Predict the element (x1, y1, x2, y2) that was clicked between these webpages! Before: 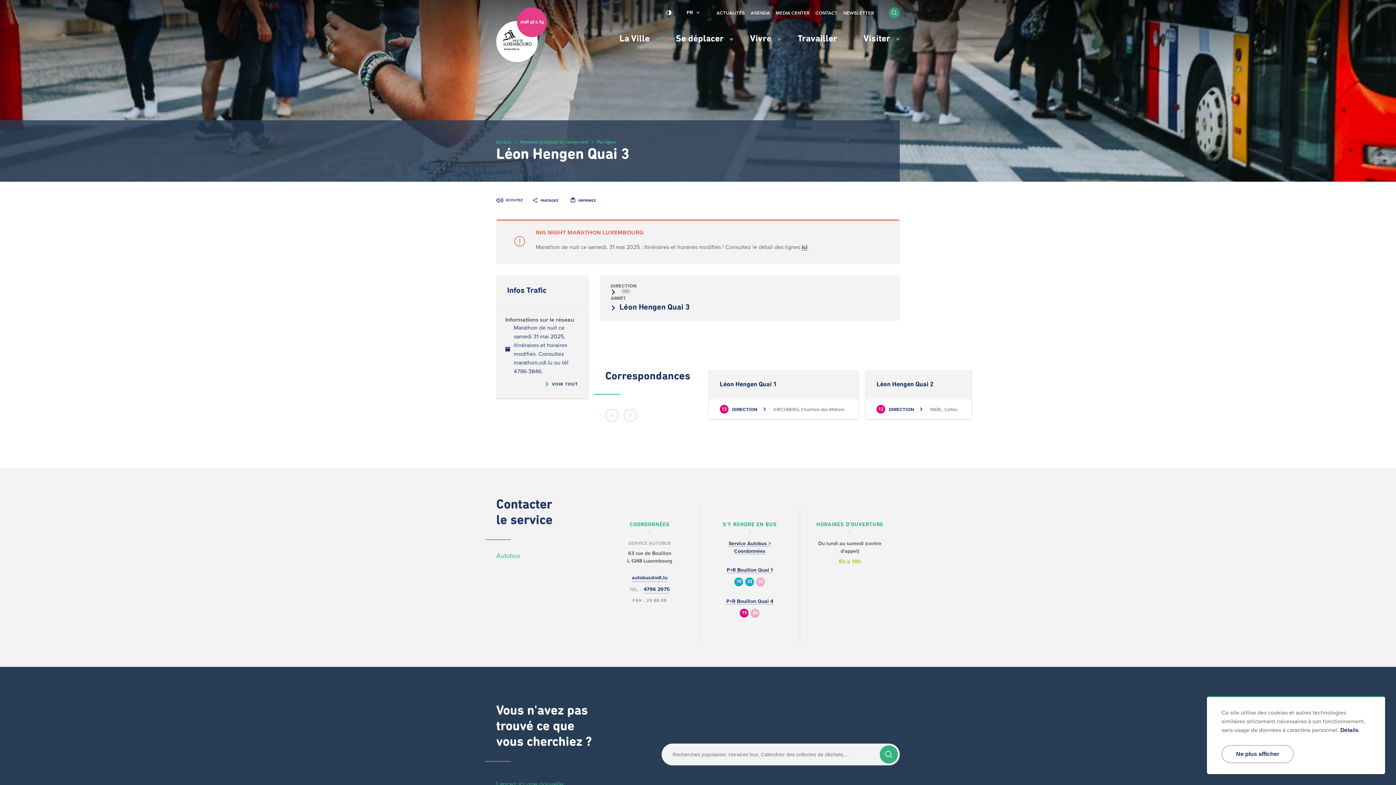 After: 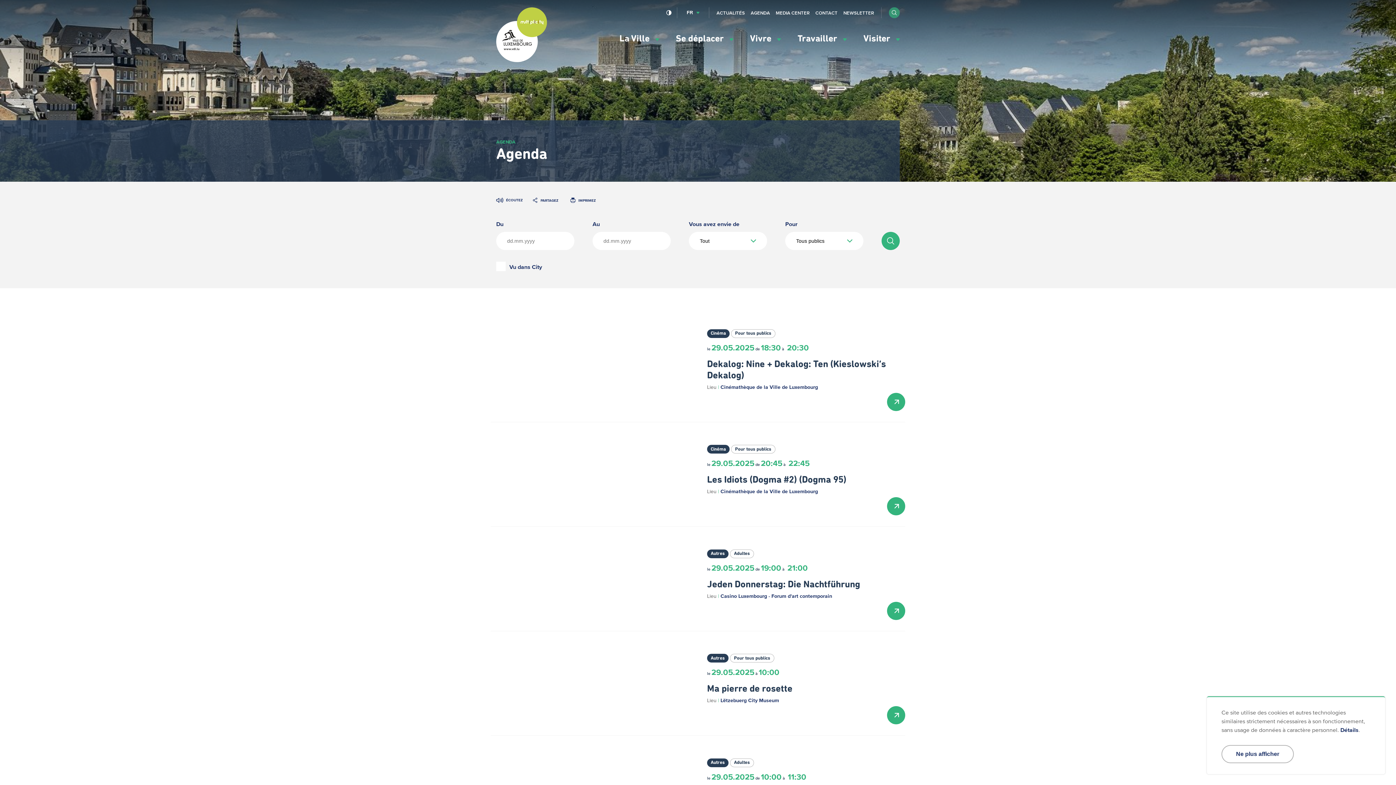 Action: bbox: (750, 9, 770, 16) label: AGENDA